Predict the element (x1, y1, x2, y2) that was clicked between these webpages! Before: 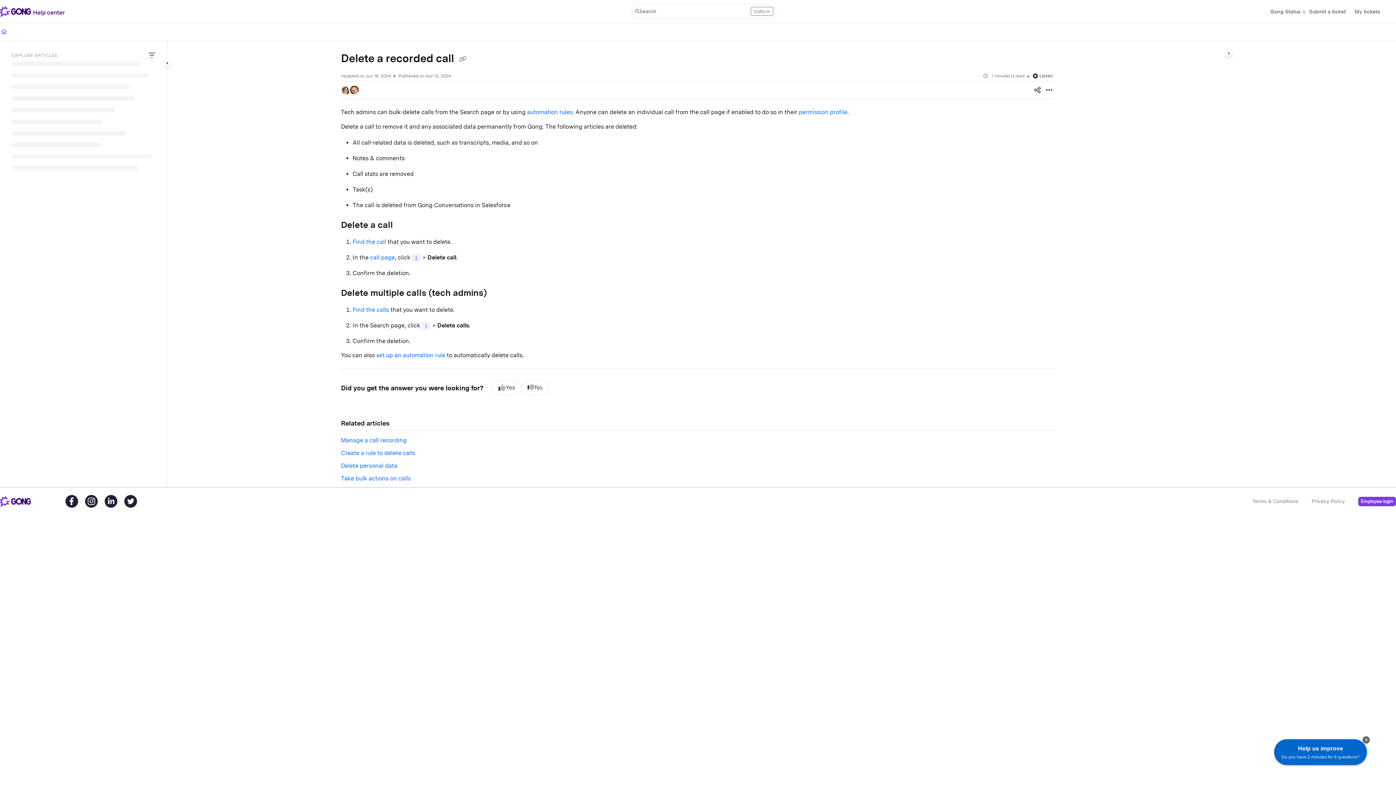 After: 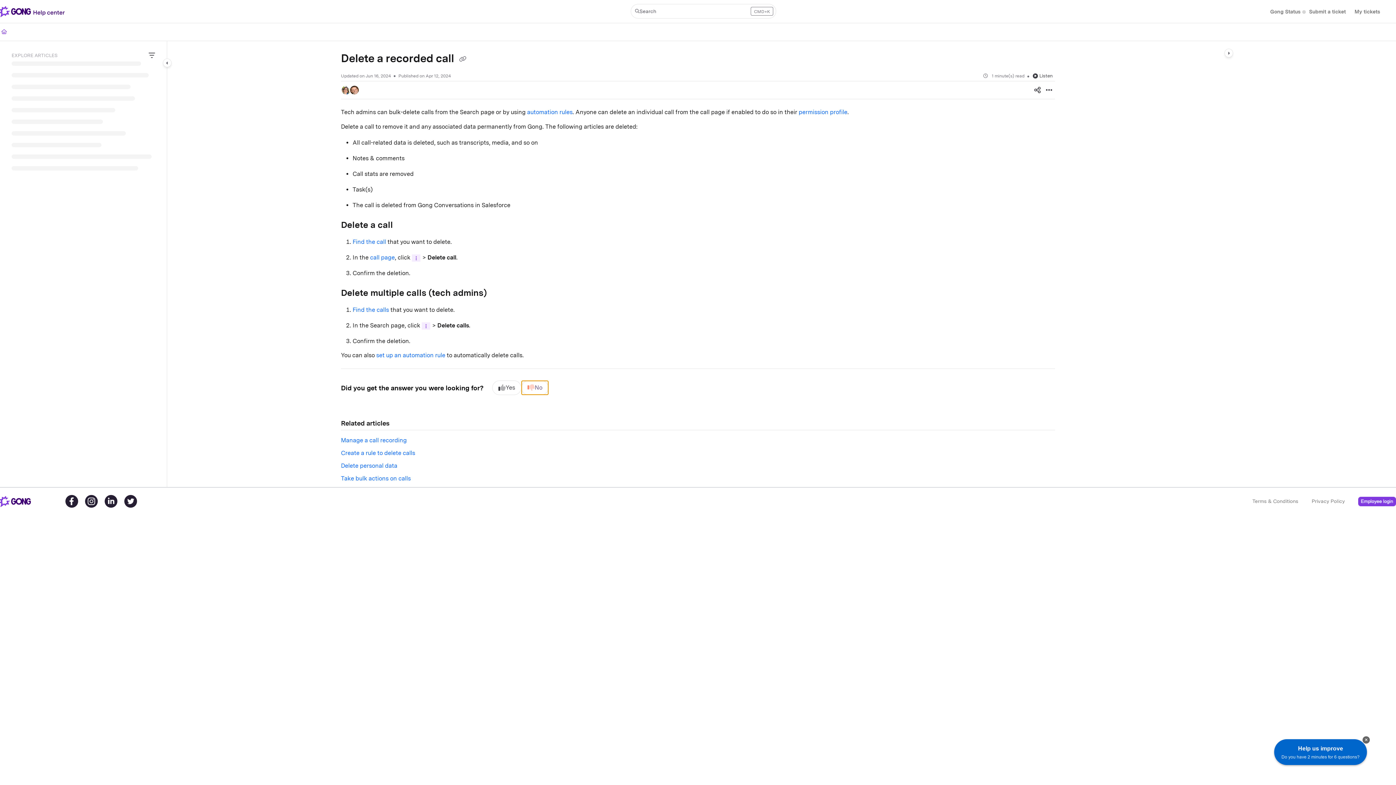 Action: label: No bbox: (521, 380, 548, 395)